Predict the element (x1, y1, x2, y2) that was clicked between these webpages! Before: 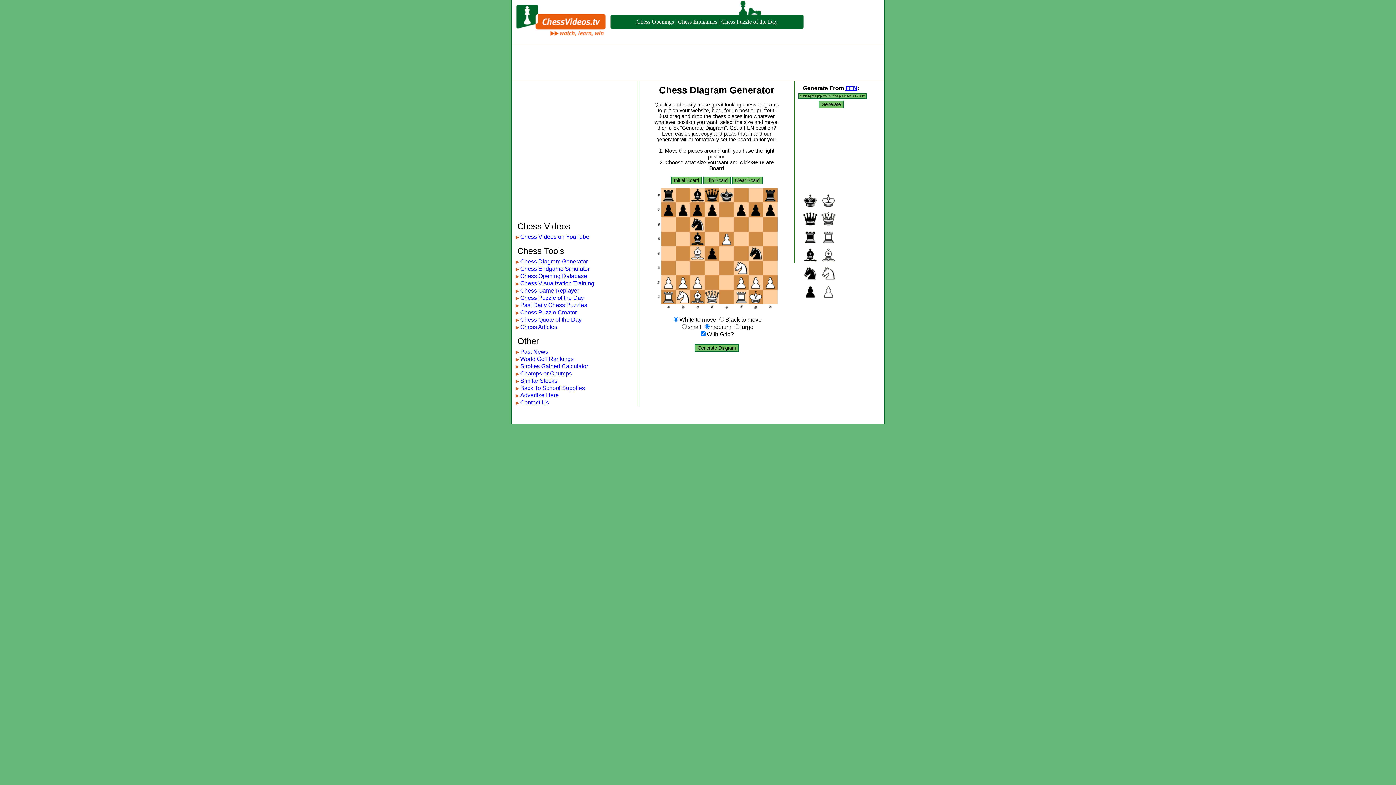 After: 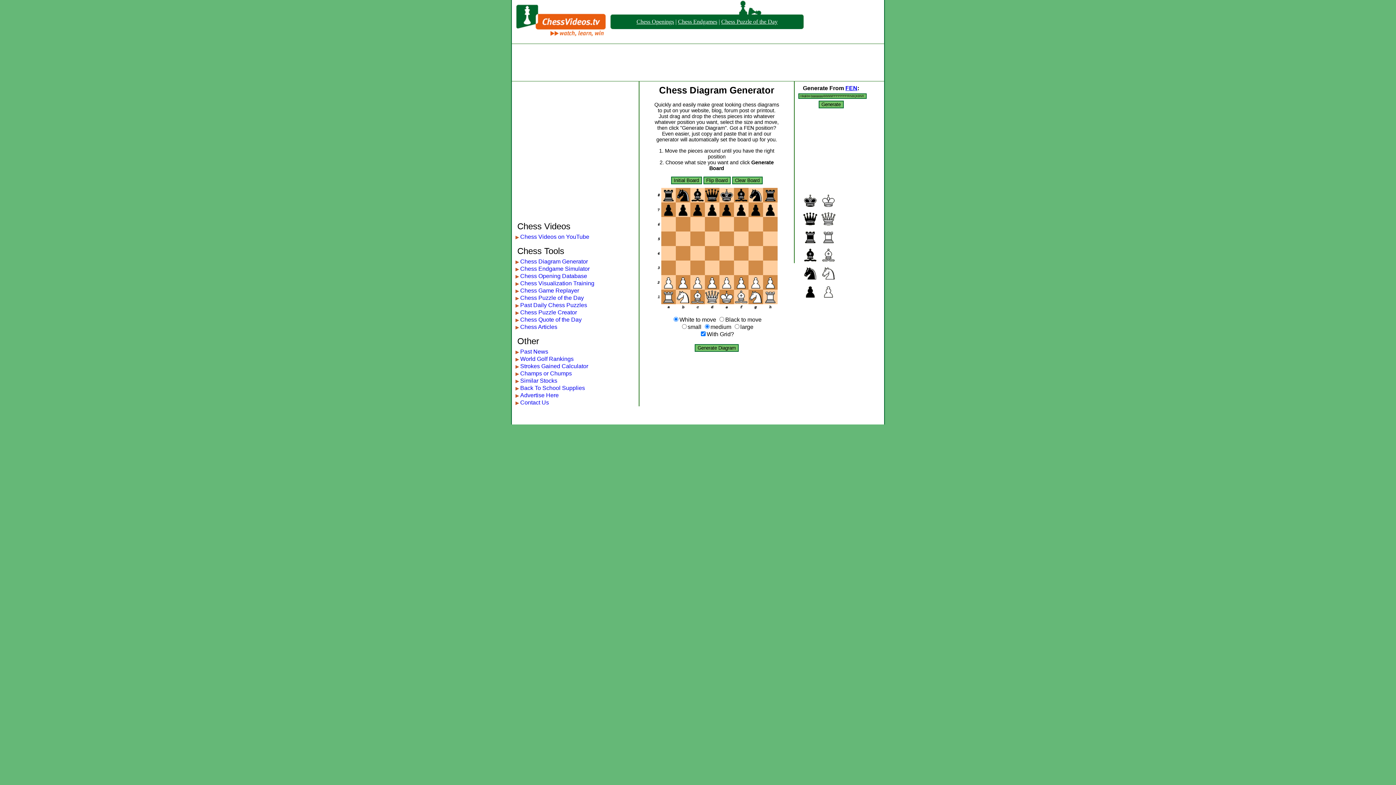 Action: bbox: (520, 258, 588, 264) label: Chess Diagram Generator